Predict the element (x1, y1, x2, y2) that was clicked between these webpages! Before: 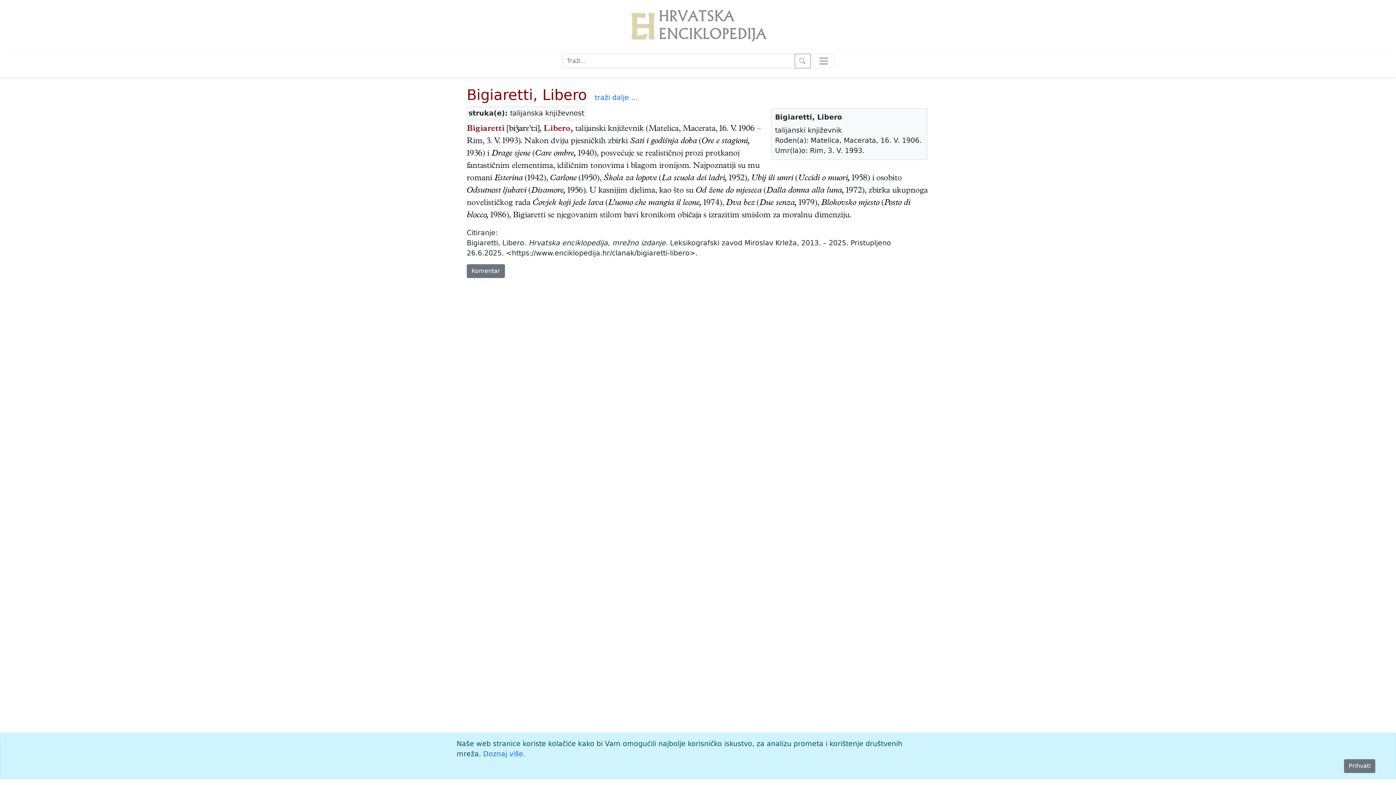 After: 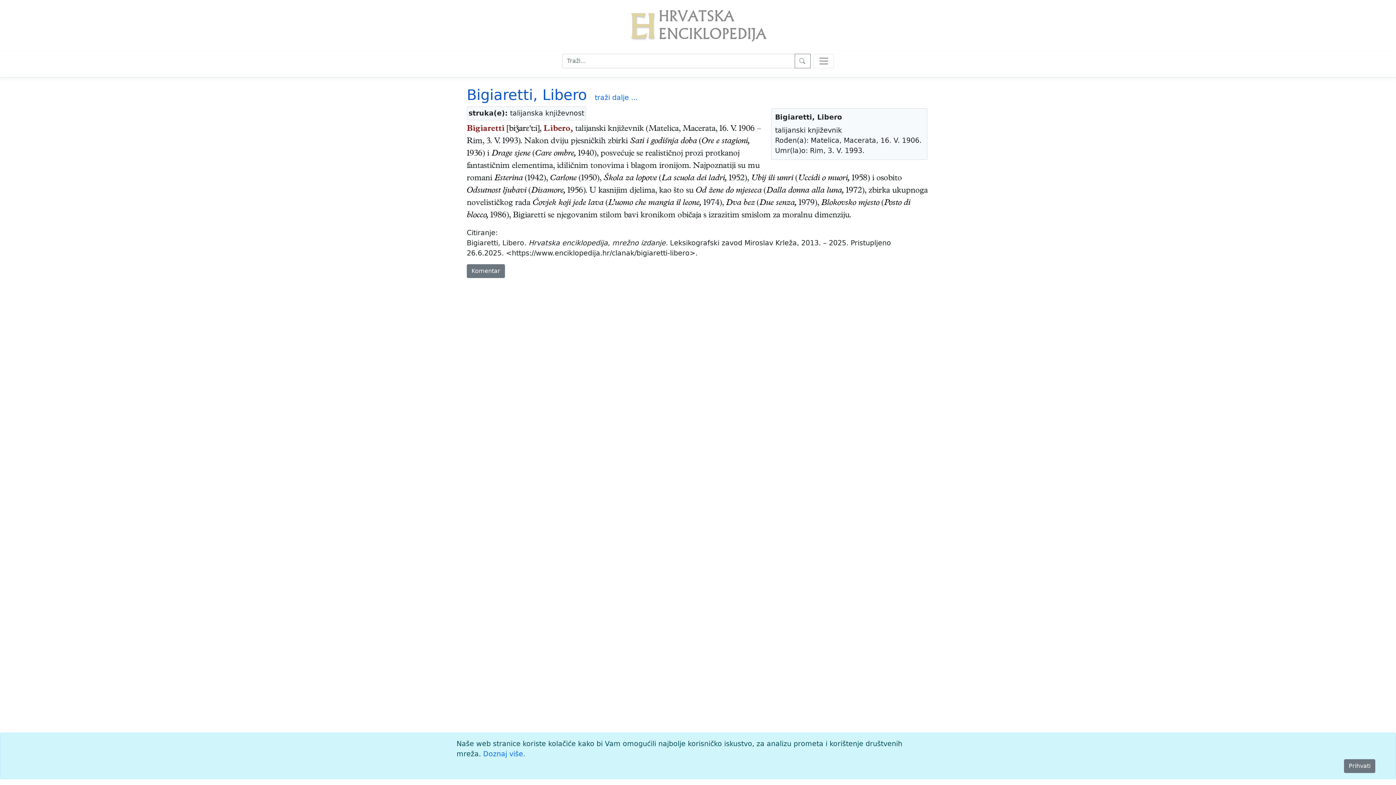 Action: bbox: (466, 86, 586, 103) label: Bigiaretti, Libero